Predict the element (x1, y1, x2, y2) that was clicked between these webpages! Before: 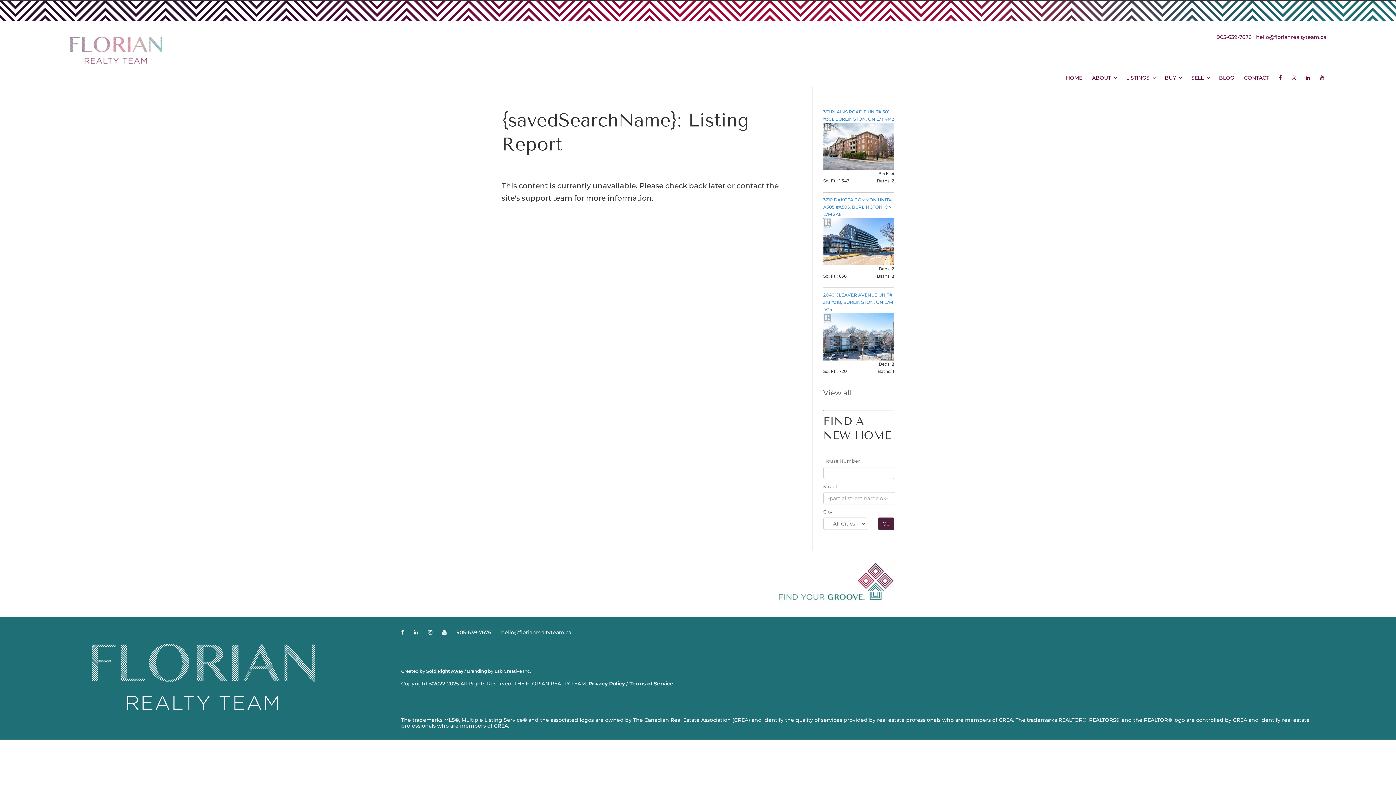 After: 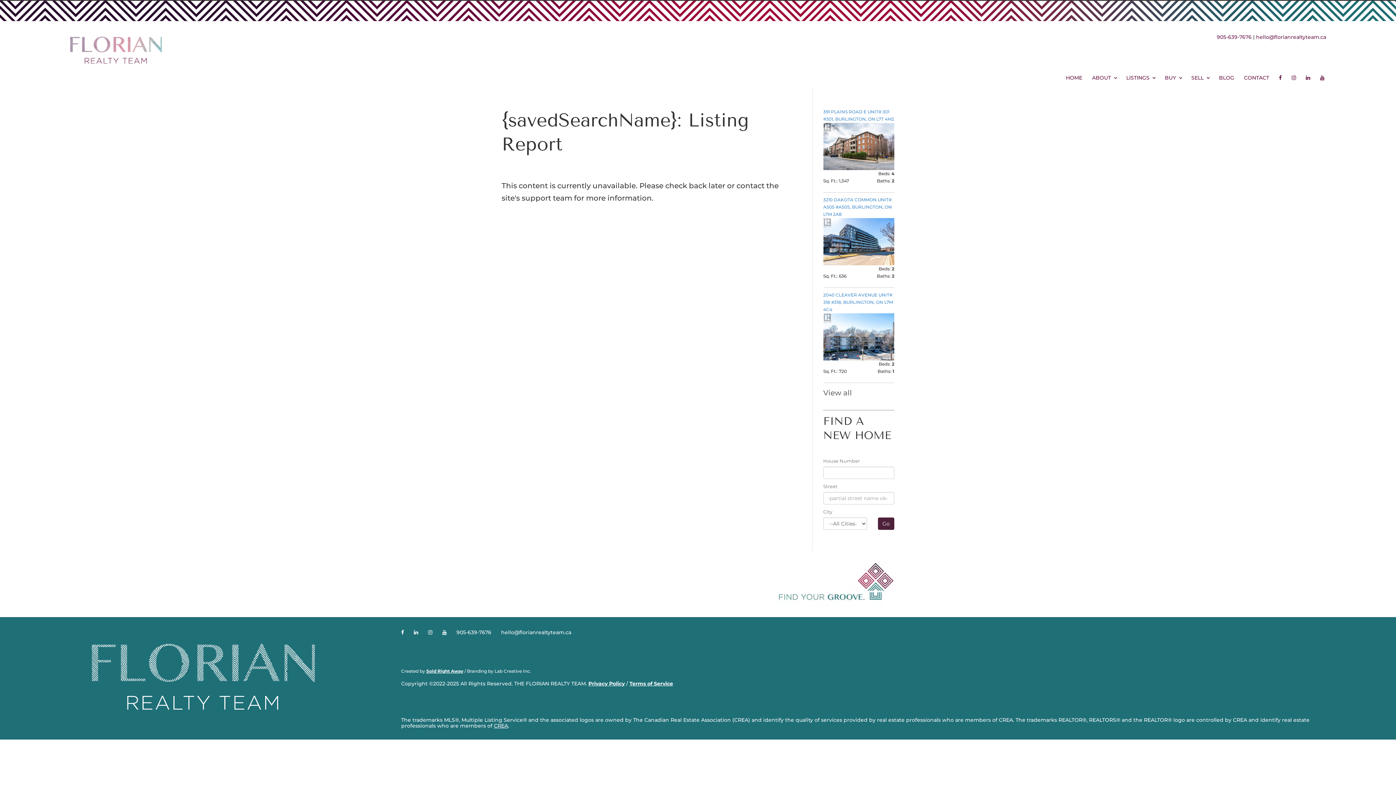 Action: bbox: (1256, 33, 1326, 40) label: hello@florianrealtyteam.ca